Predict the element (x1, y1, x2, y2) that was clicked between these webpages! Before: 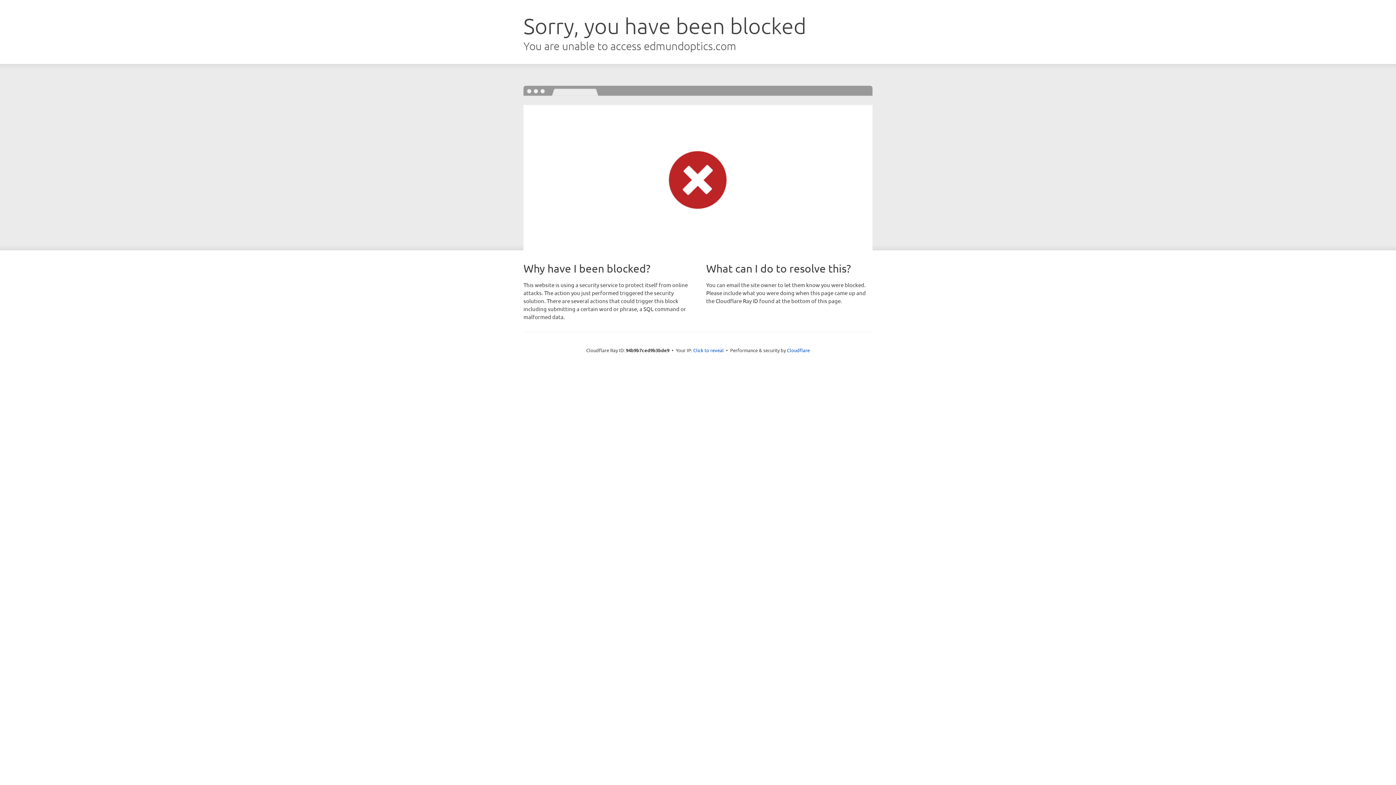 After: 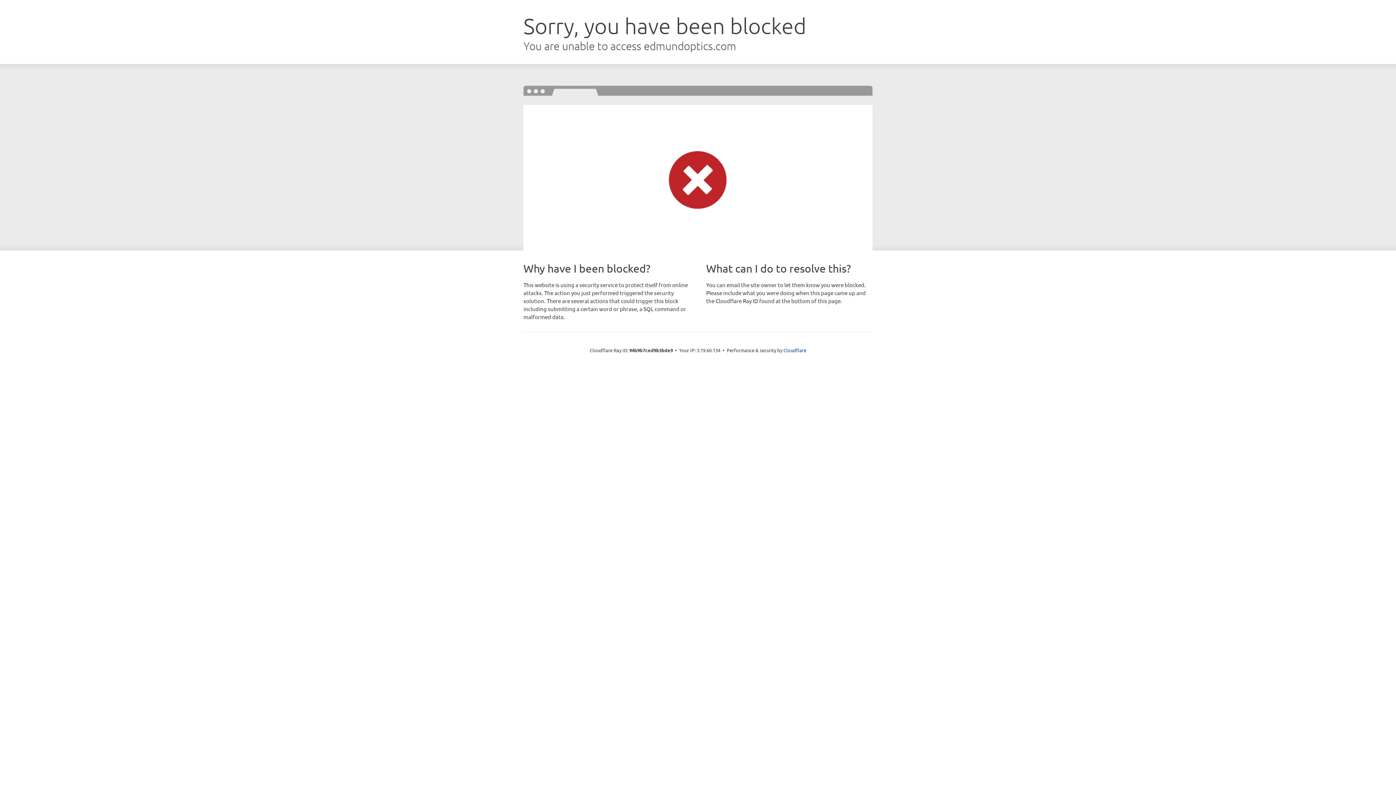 Action: label: Click to reveal bbox: (693, 346, 724, 353)